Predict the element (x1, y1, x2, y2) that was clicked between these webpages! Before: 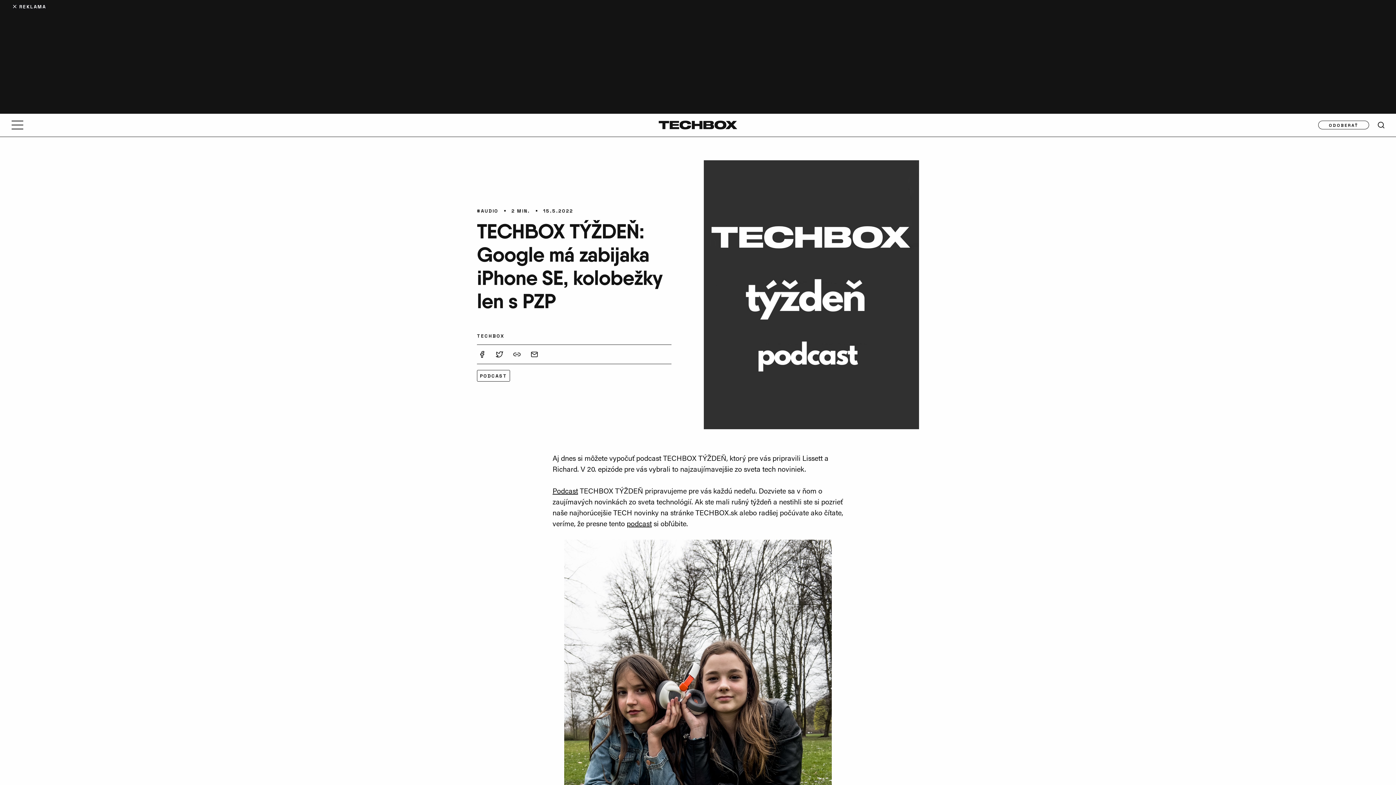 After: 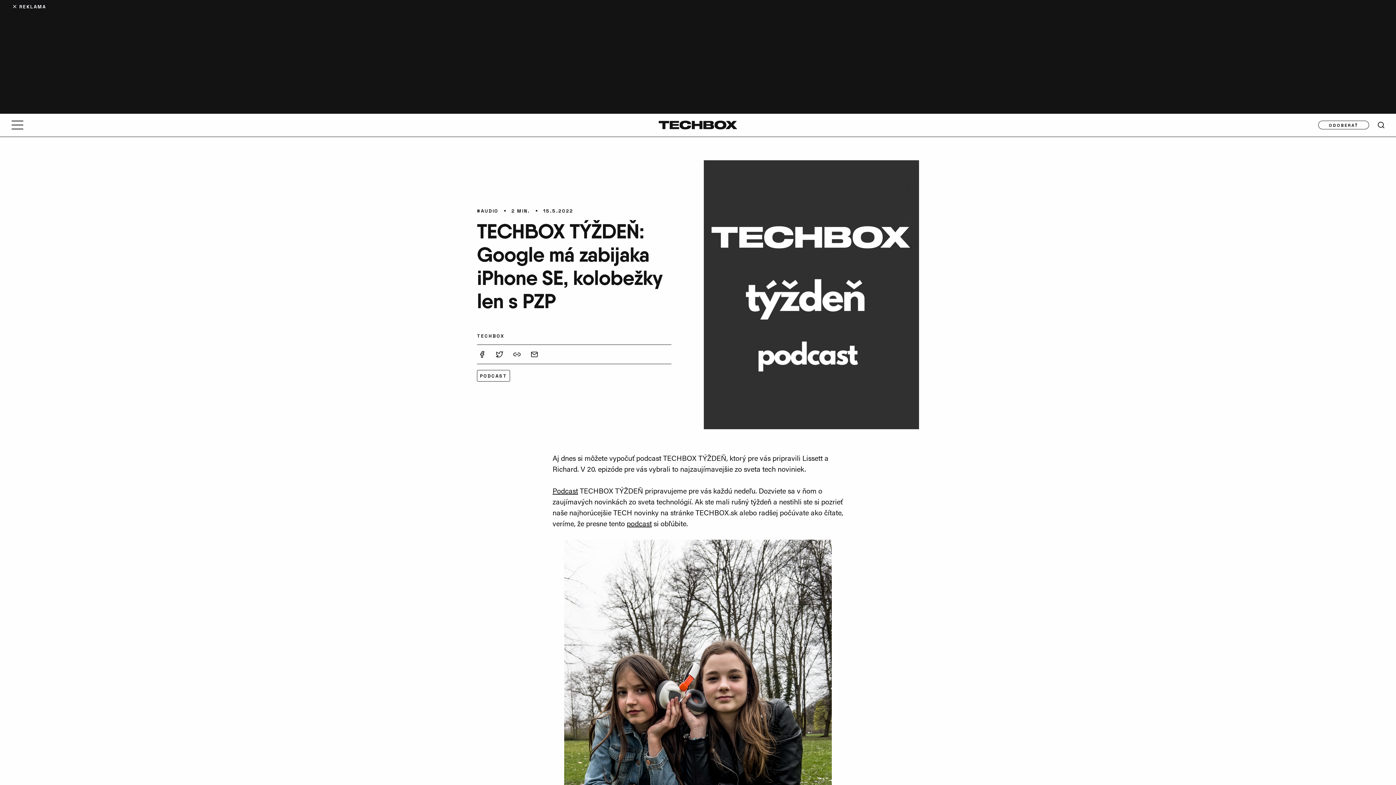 Action: bbox: (529, 350, 539, 358)